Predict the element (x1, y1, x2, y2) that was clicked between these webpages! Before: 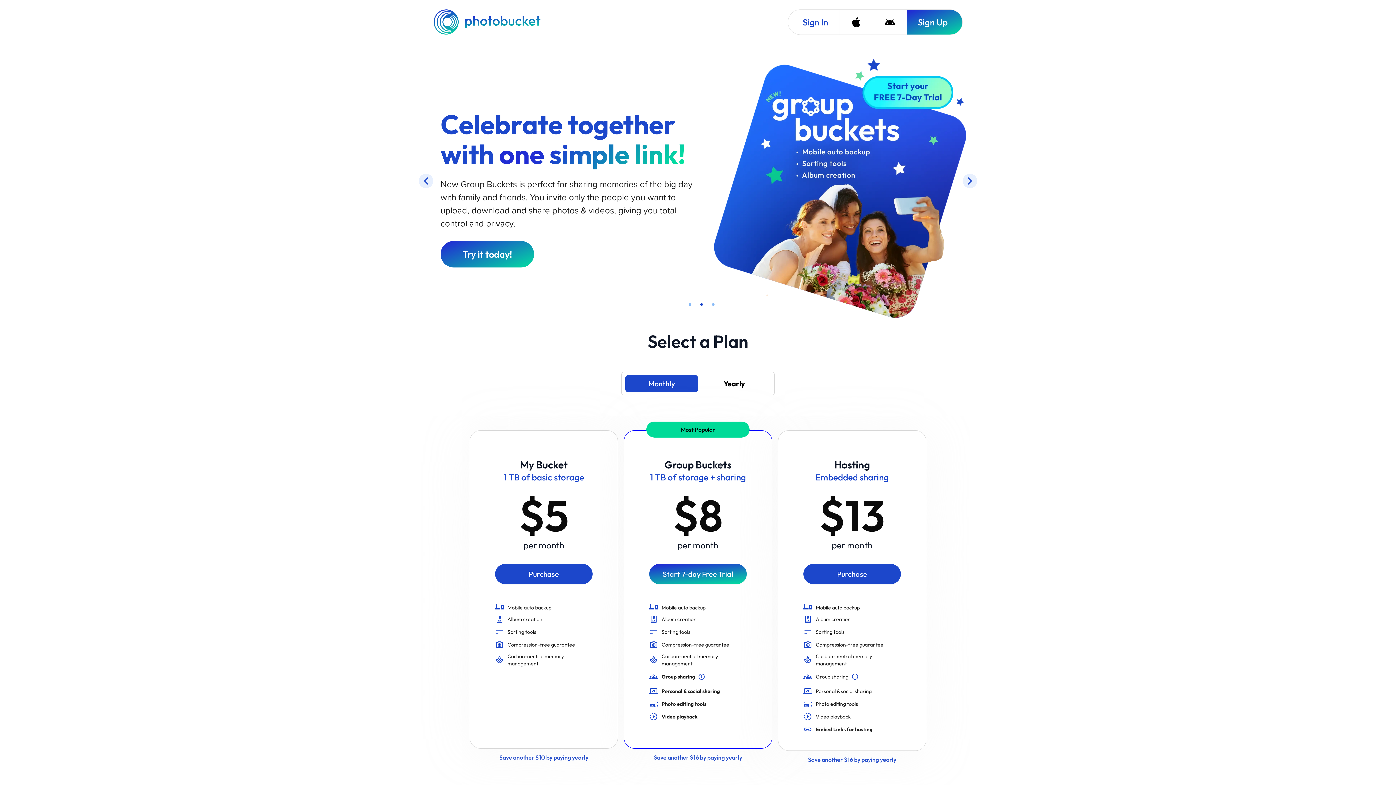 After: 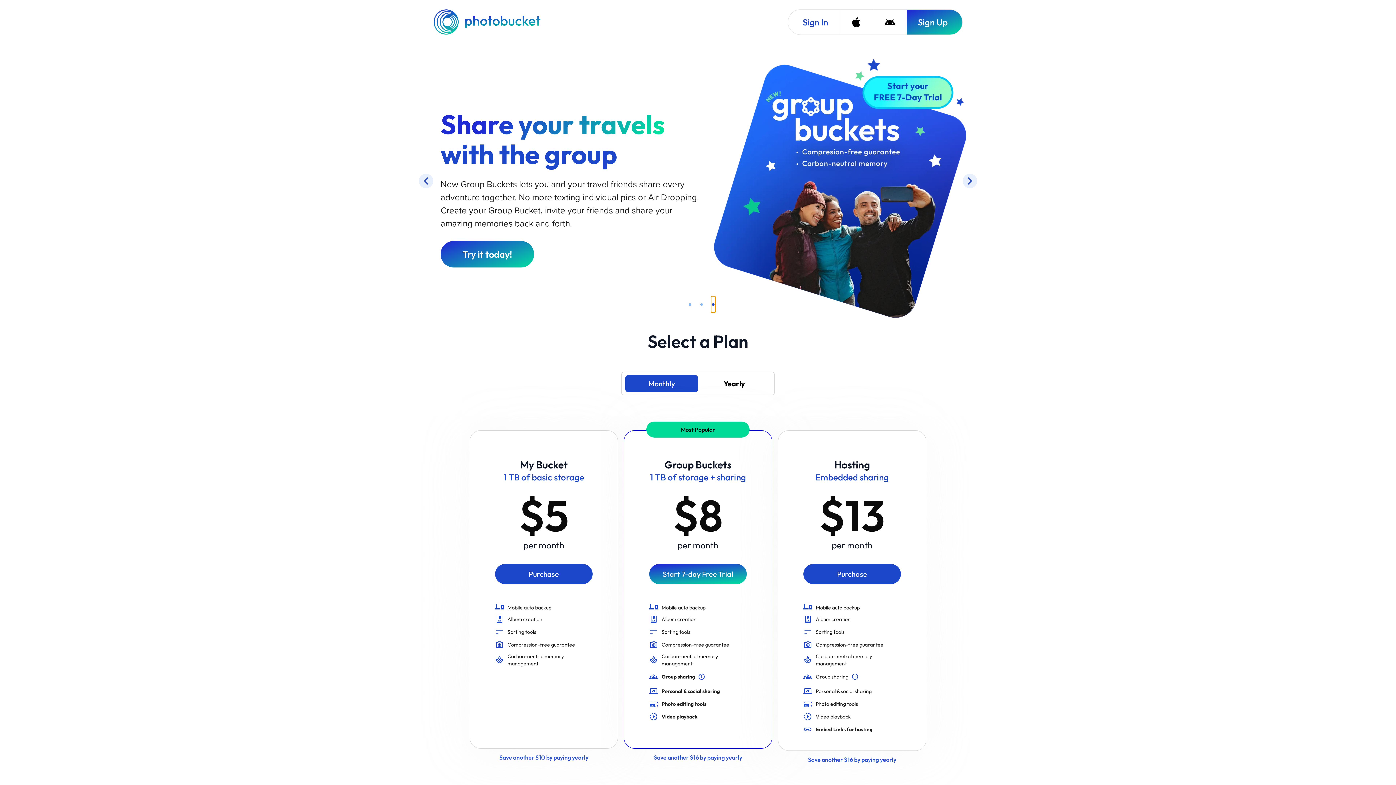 Action: bbox: (711, 195, 715, 211) label: slide item 3